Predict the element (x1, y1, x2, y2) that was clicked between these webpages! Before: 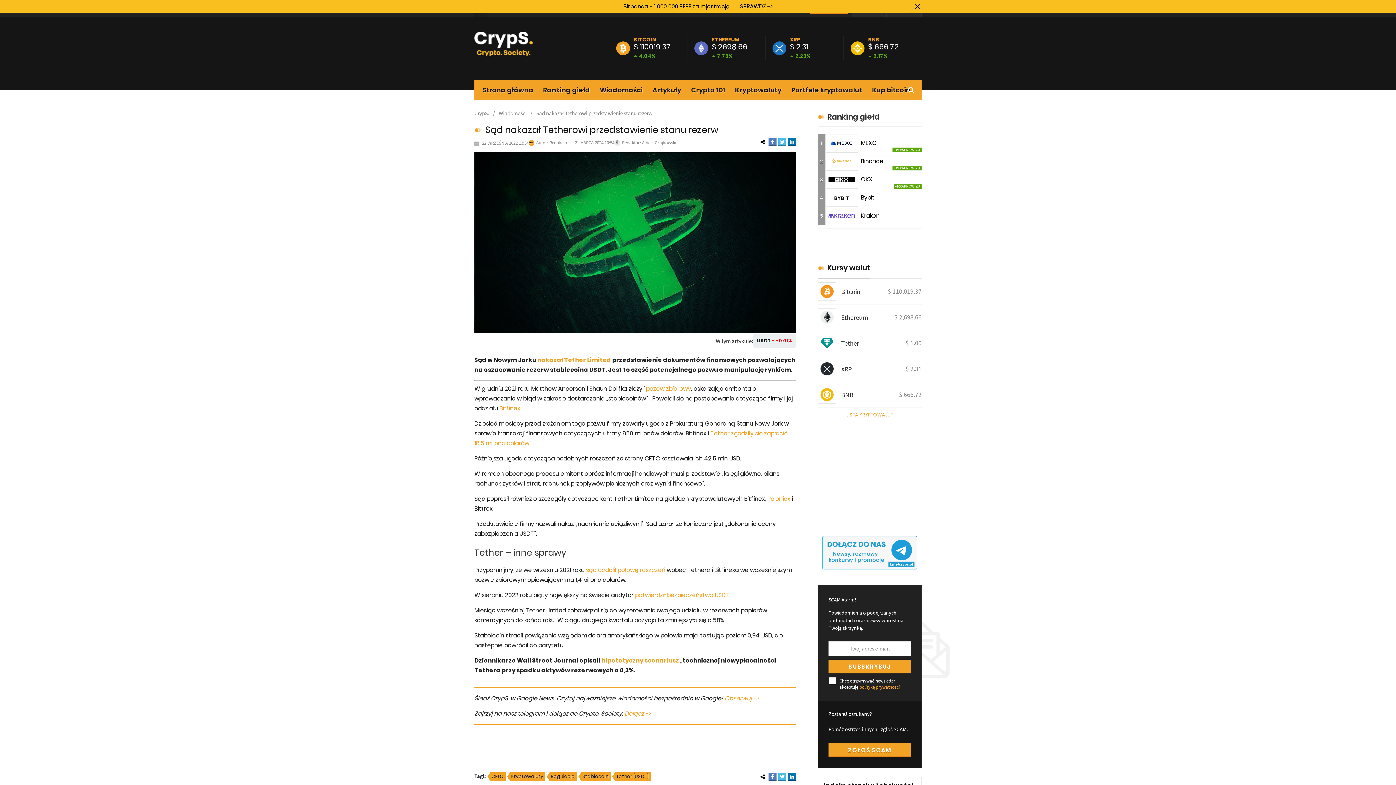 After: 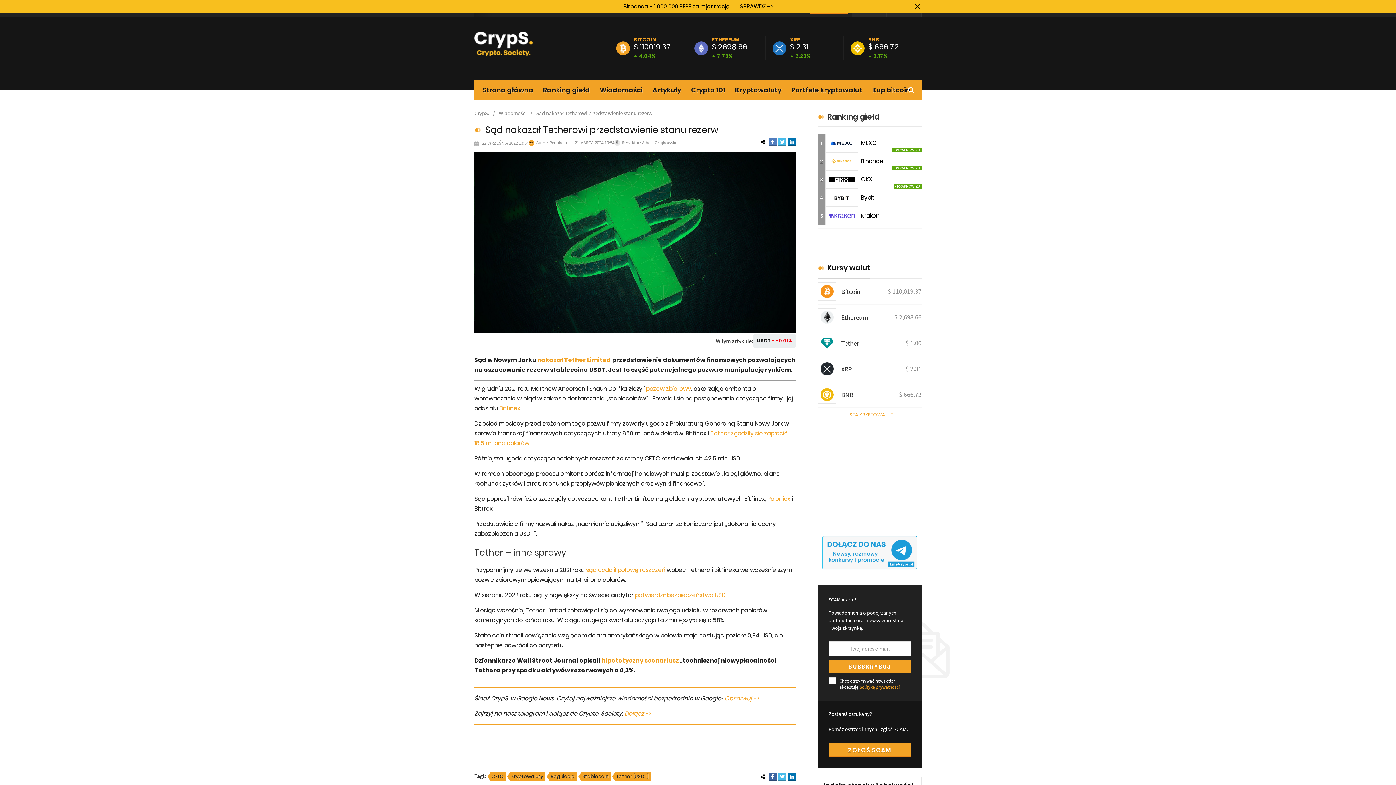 Action: bbox: (768, 773, 776, 781)